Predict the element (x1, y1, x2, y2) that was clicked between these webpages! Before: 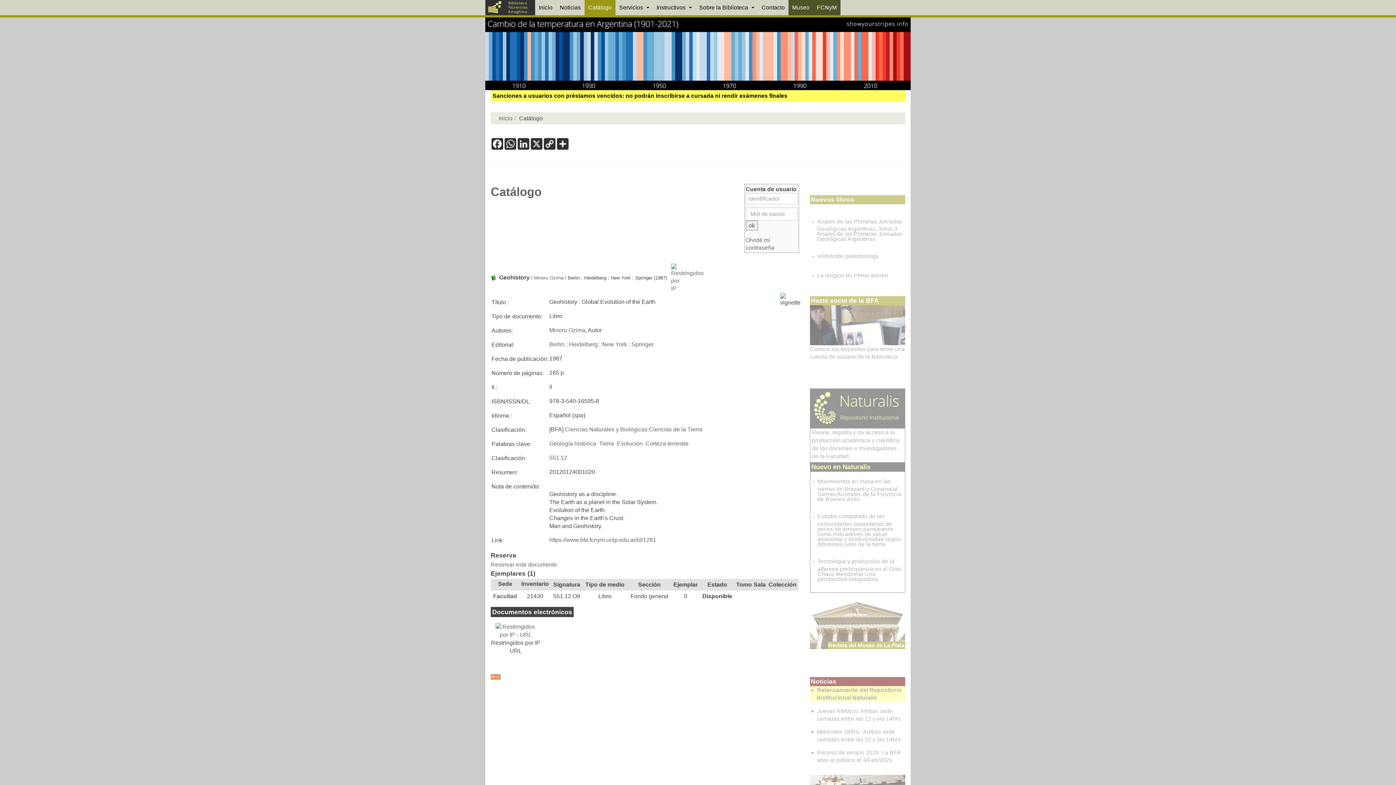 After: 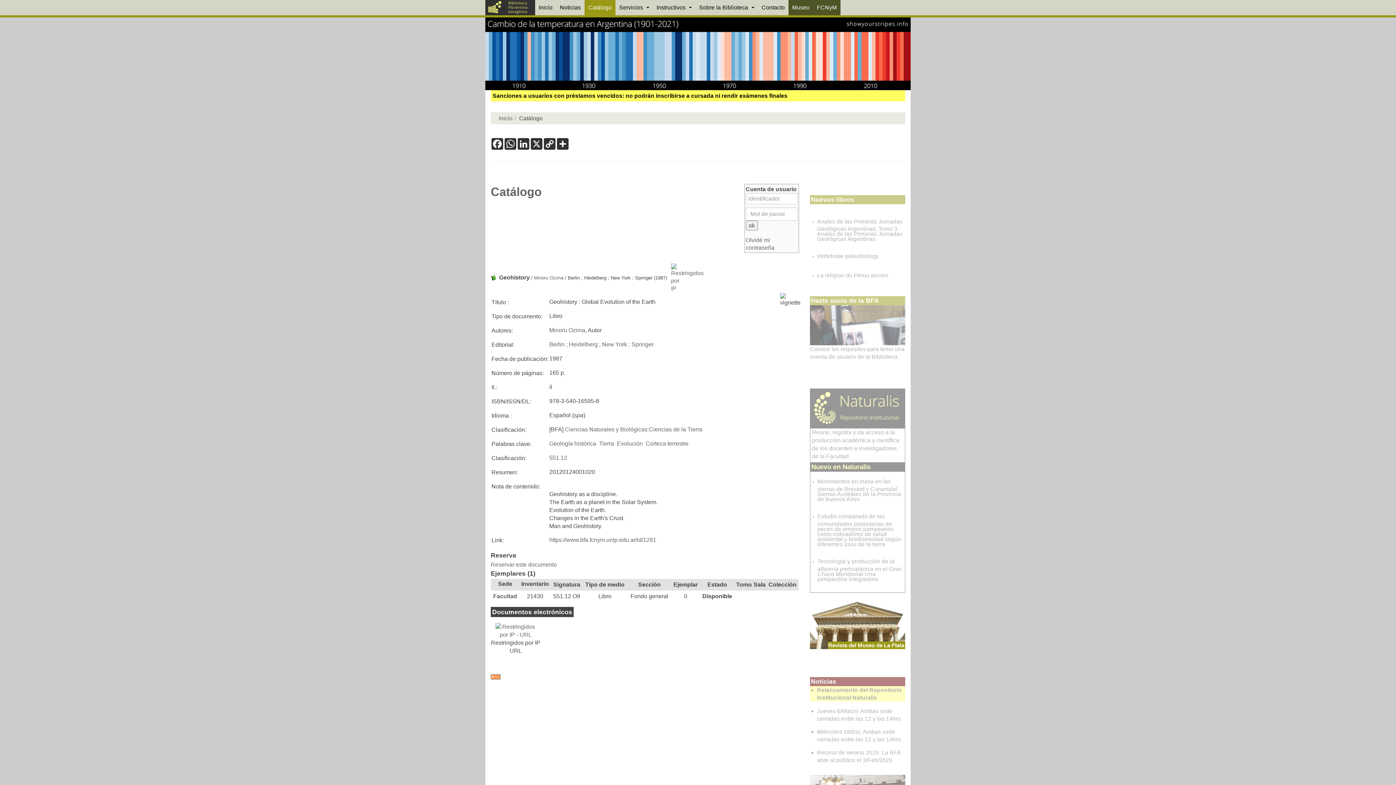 Action: bbox: (827, 641, 905, 649) label: Revista del Museo de La Plata